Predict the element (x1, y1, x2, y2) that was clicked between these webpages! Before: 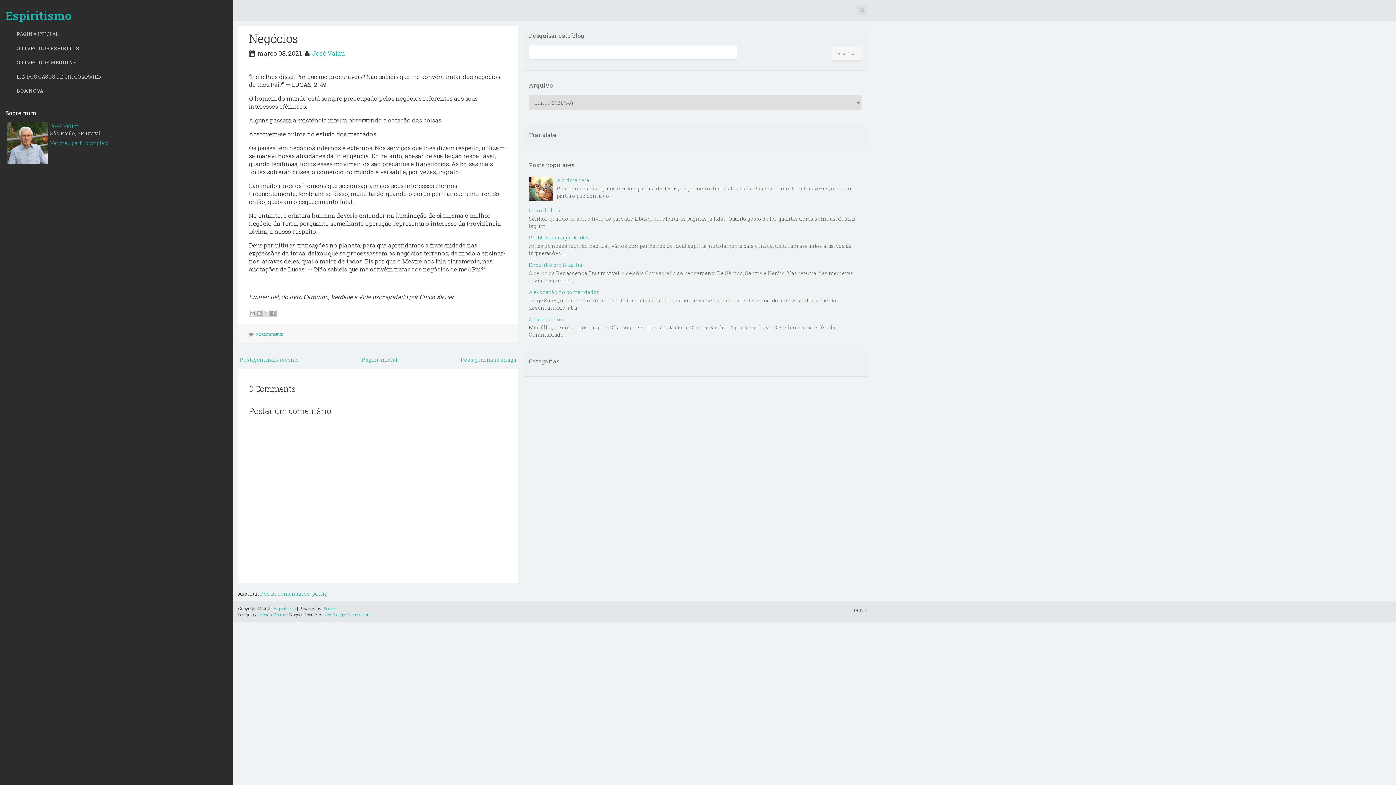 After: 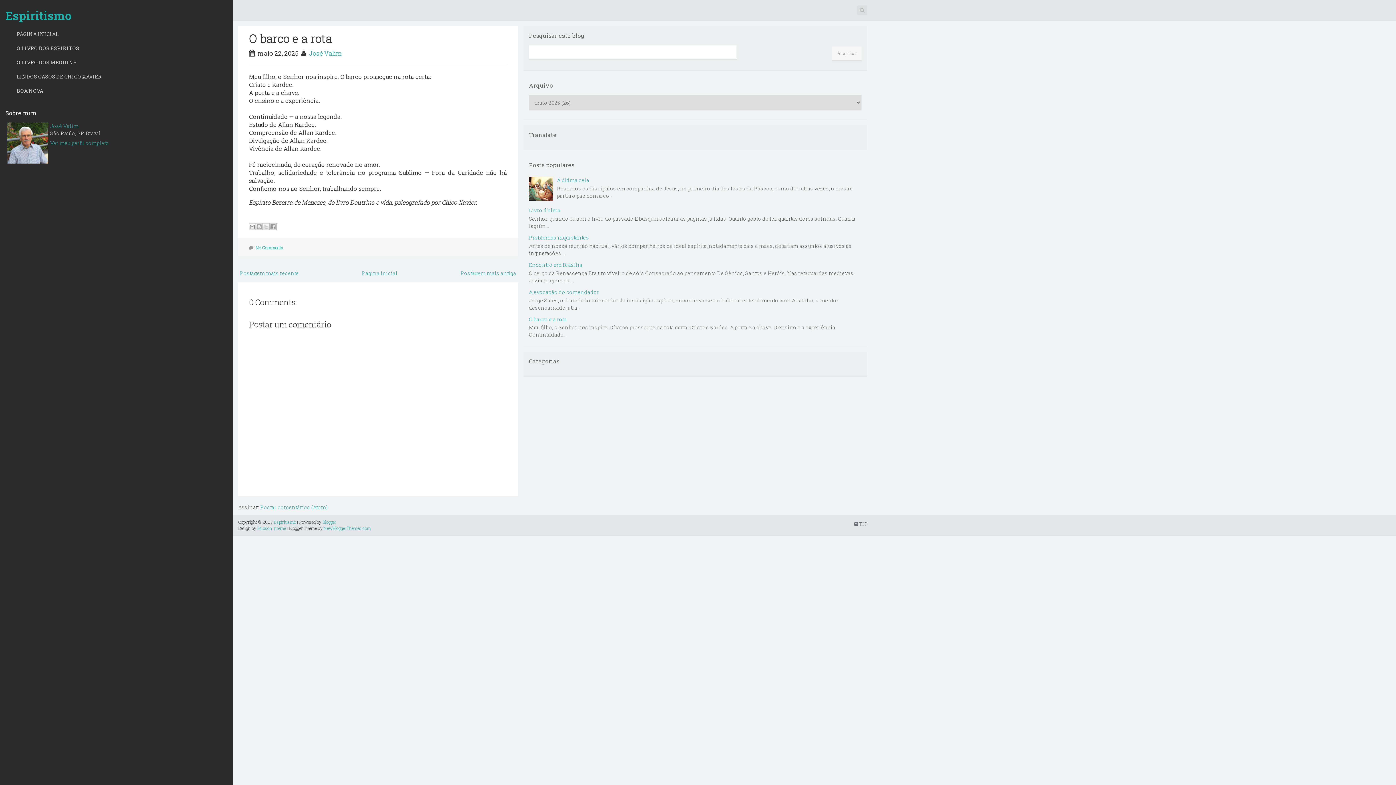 Action: label: O barco e a rota bbox: (529, 315, 566, 322)